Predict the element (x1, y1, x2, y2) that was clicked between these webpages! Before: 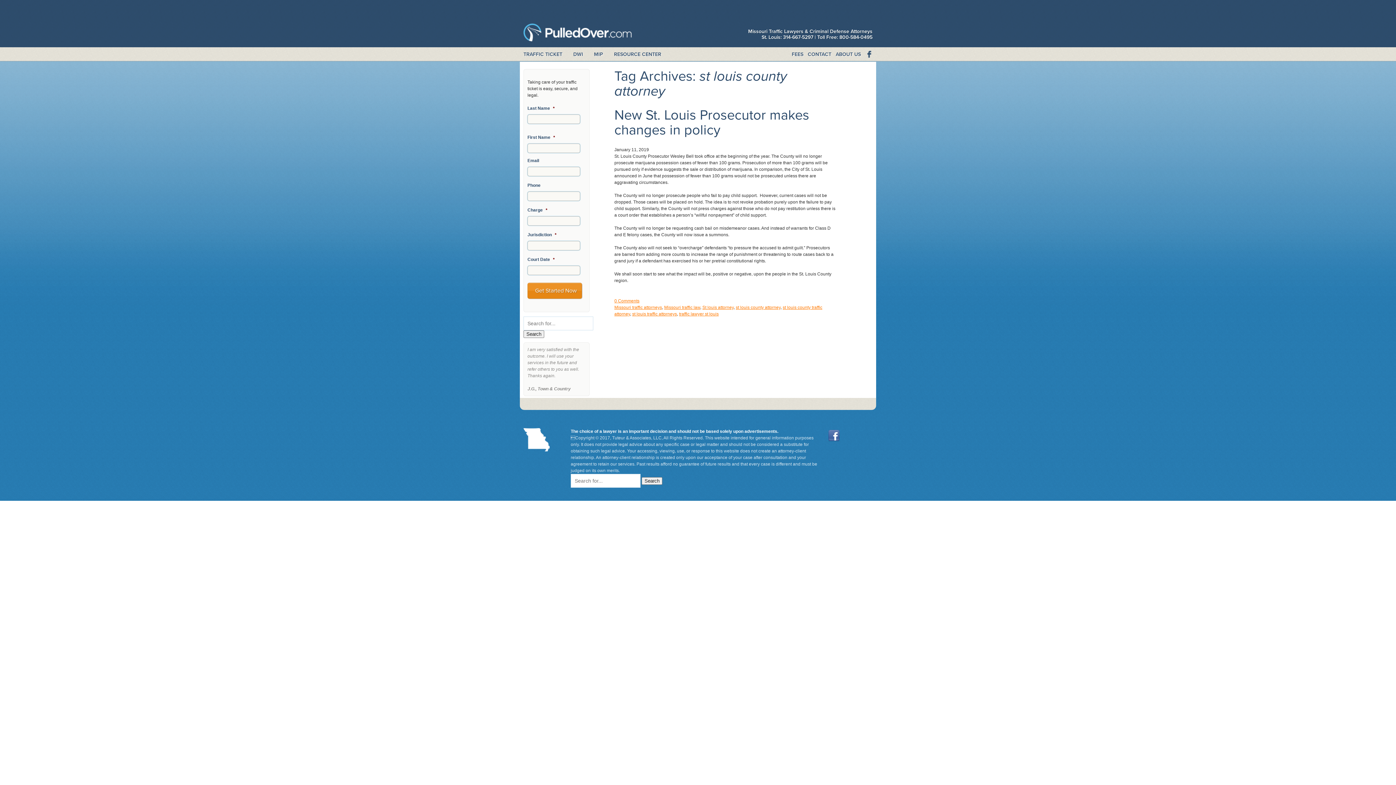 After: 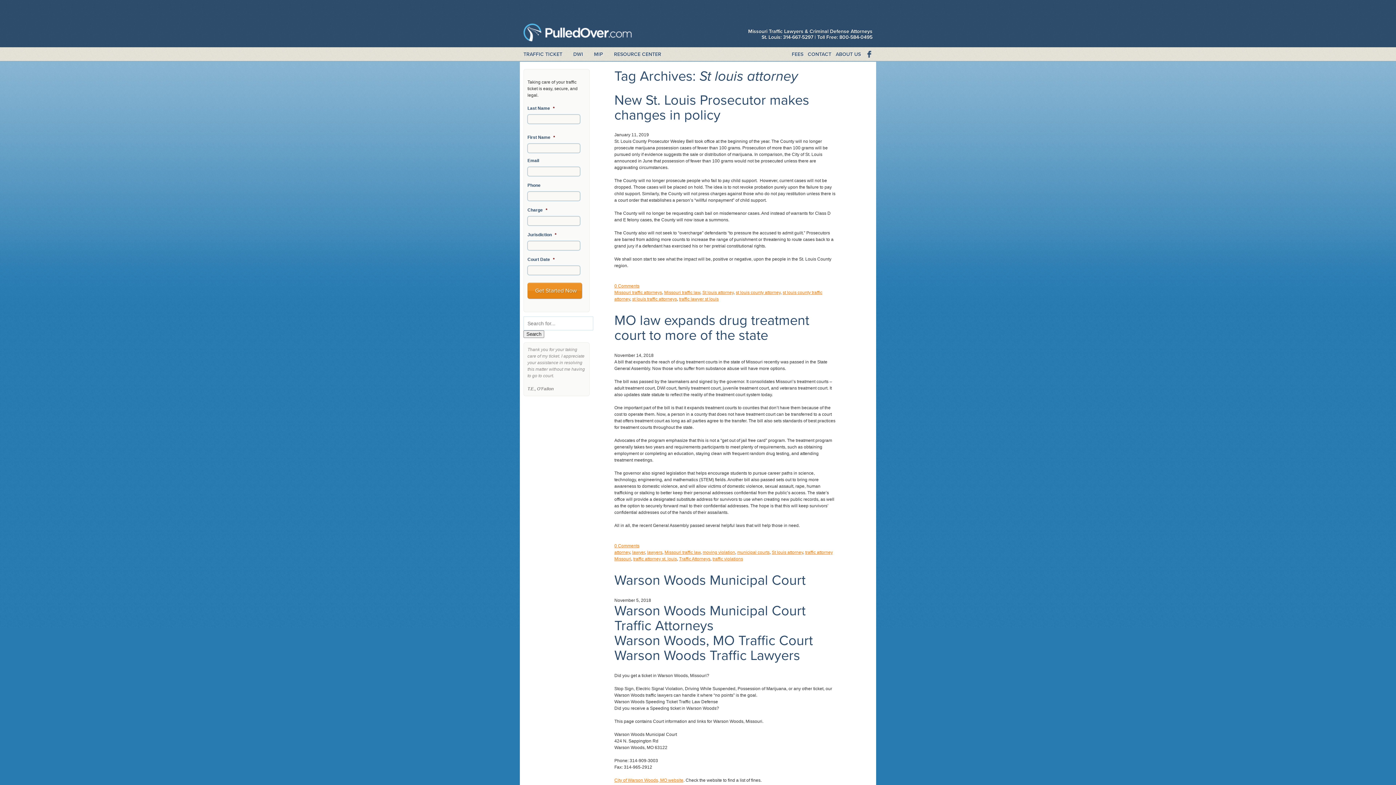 Action: bbox: (702, 305, 733, 310) label: St louis attorney